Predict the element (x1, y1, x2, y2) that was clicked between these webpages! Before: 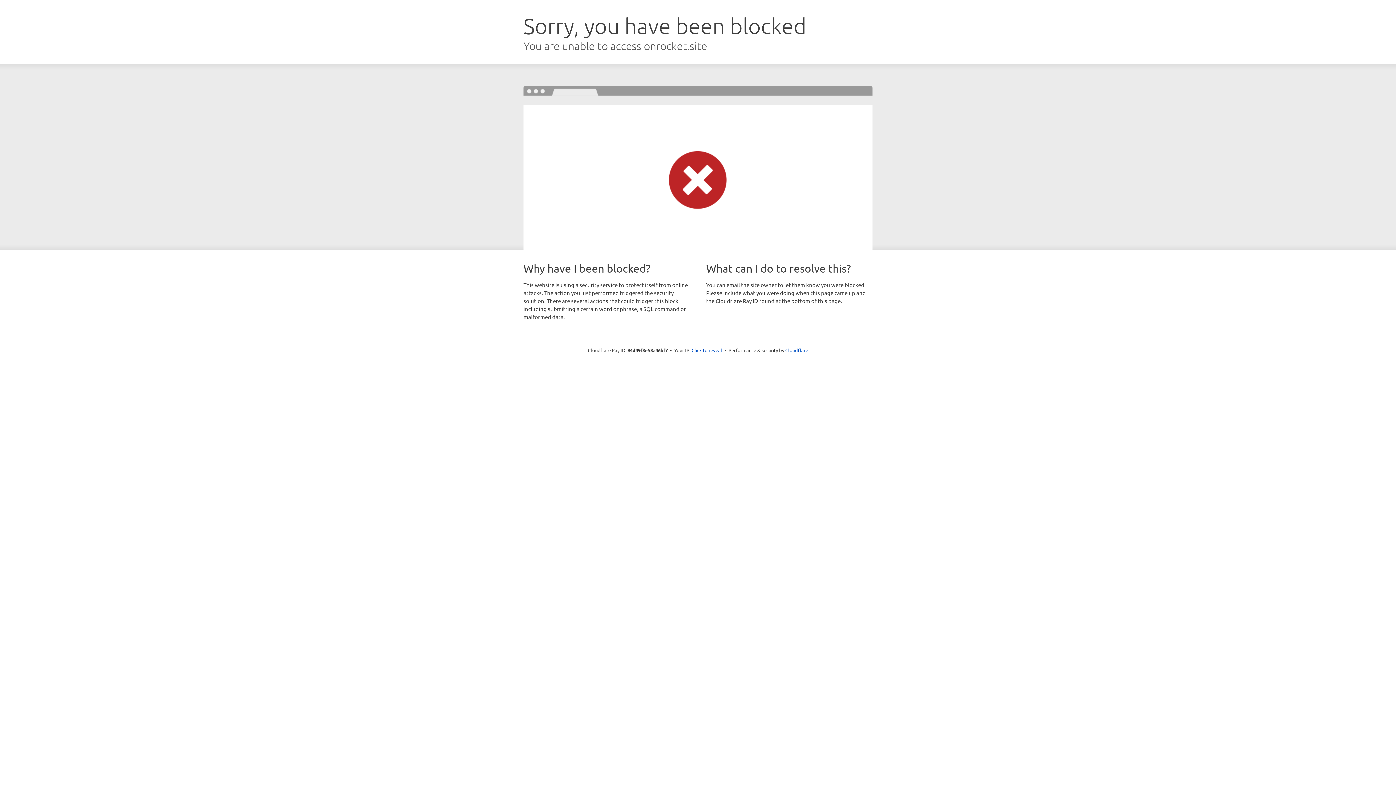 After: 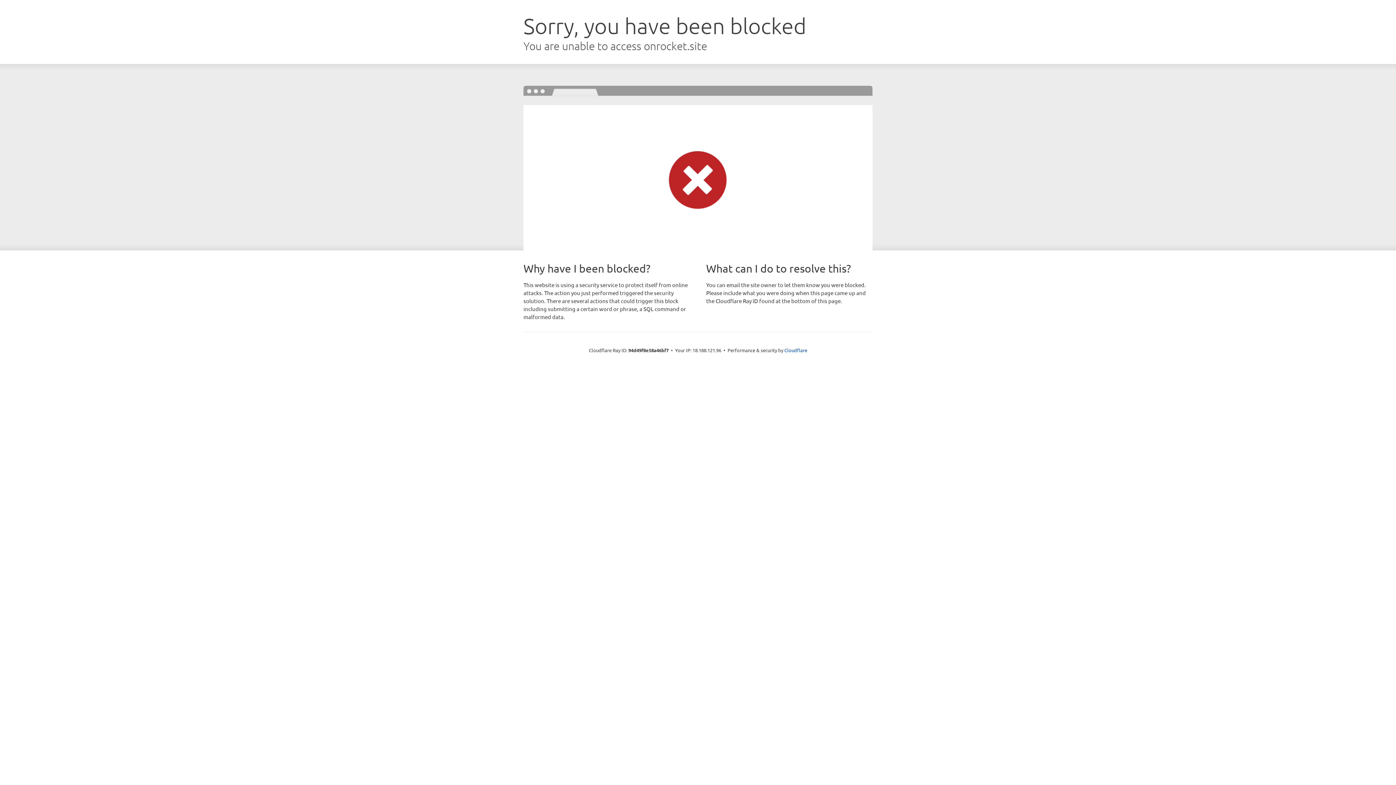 Action: label: Click to reveal bbox: (691, 346, 722, 353)